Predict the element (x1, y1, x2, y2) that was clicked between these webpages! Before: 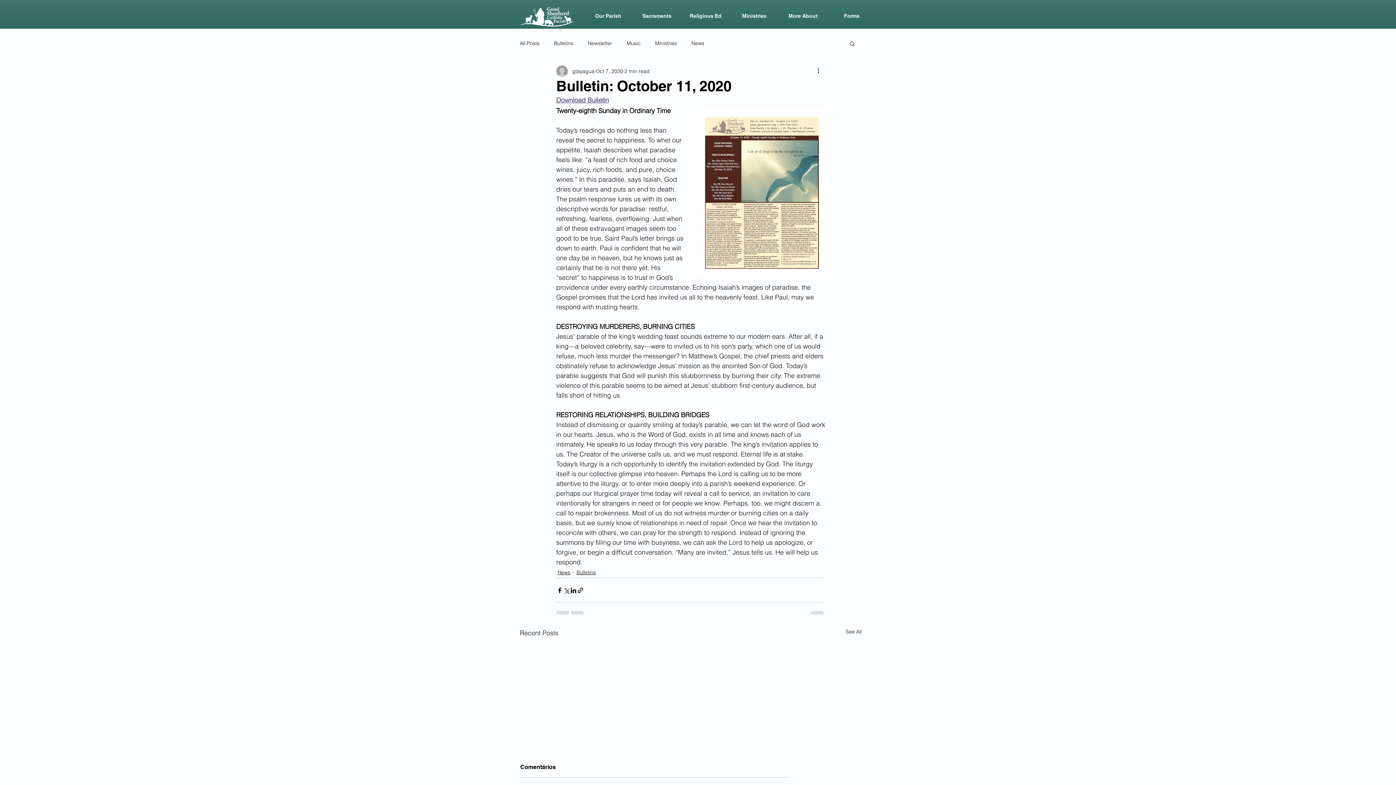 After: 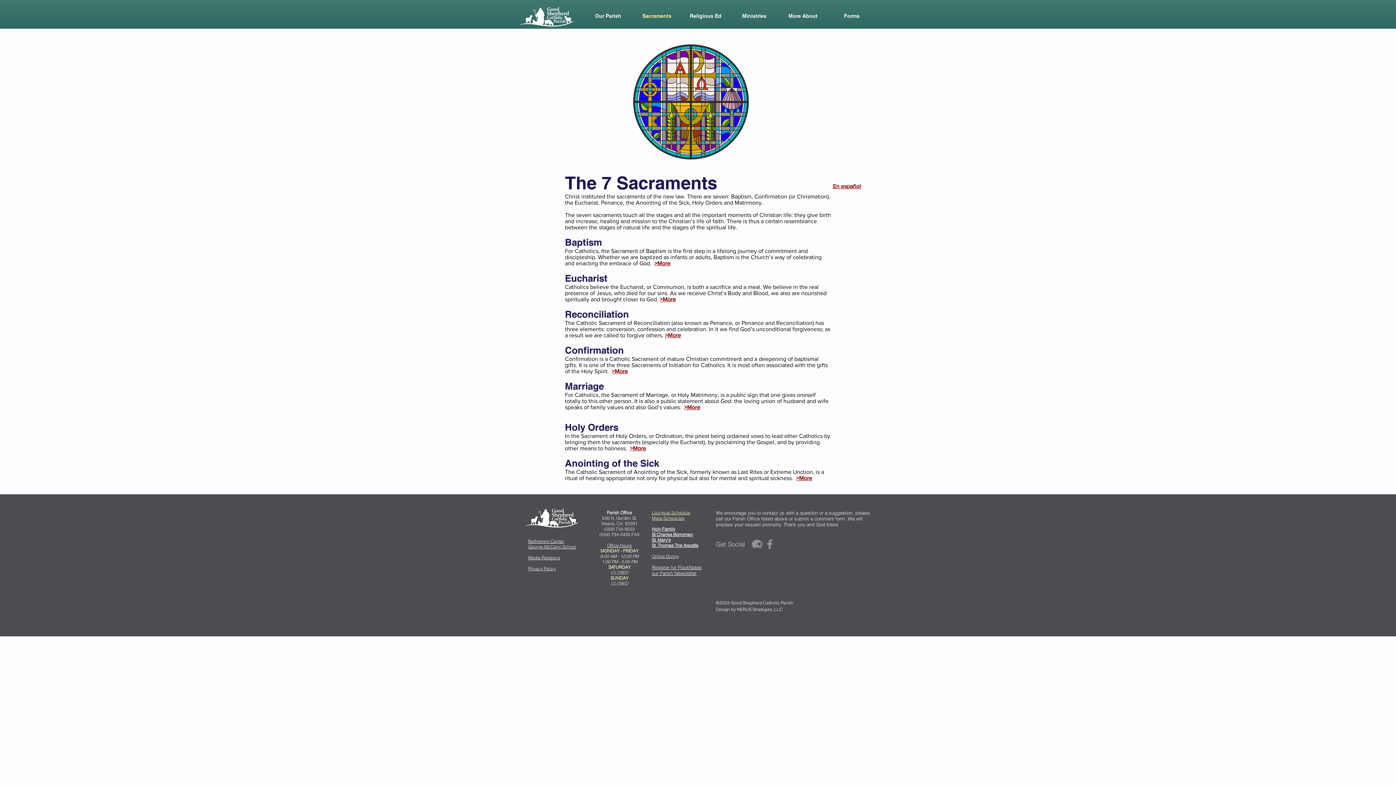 Action: label: Sacraments bbox: (632, 10, 681, 21)